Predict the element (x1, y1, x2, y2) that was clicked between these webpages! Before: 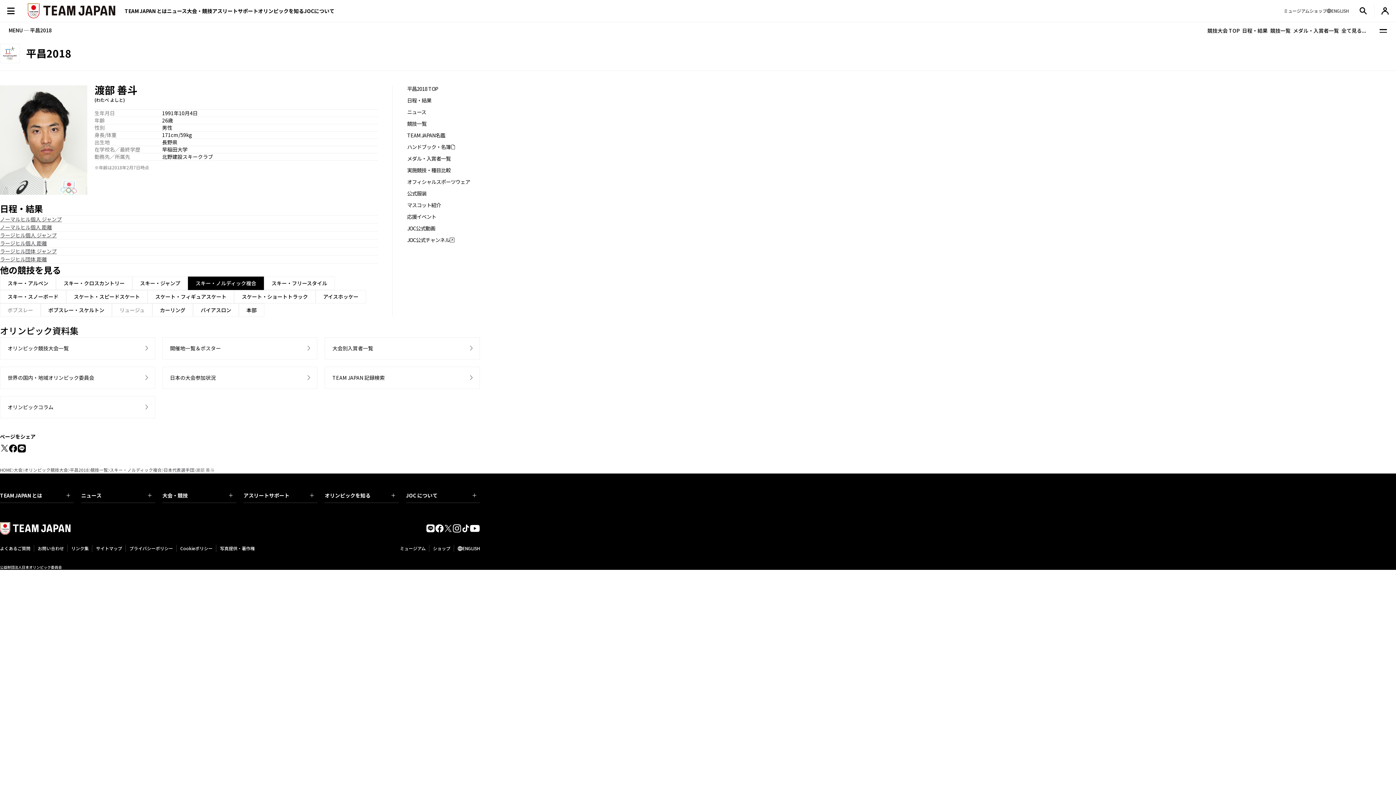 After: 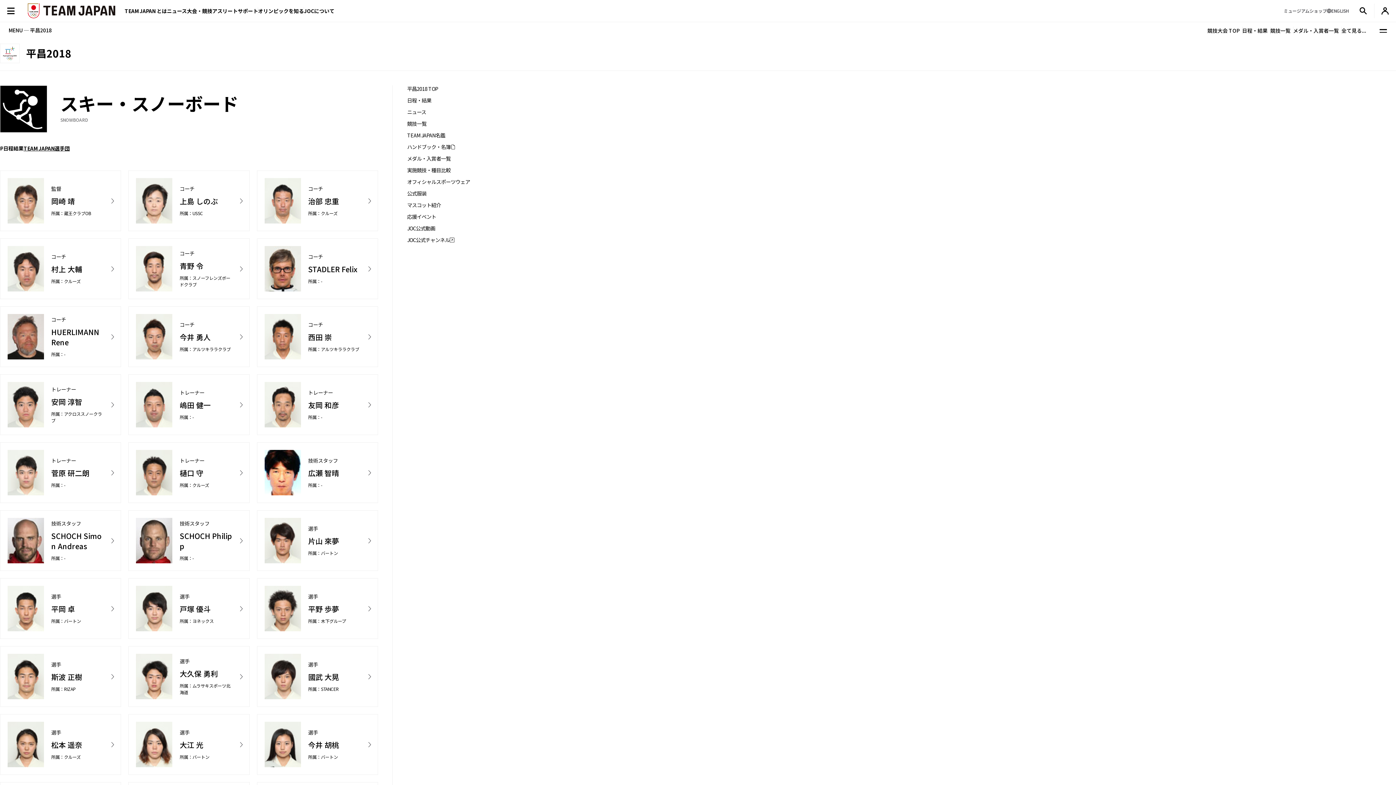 Action: bbox: (0, 290, 66, 303) label: スキー・スノーボード